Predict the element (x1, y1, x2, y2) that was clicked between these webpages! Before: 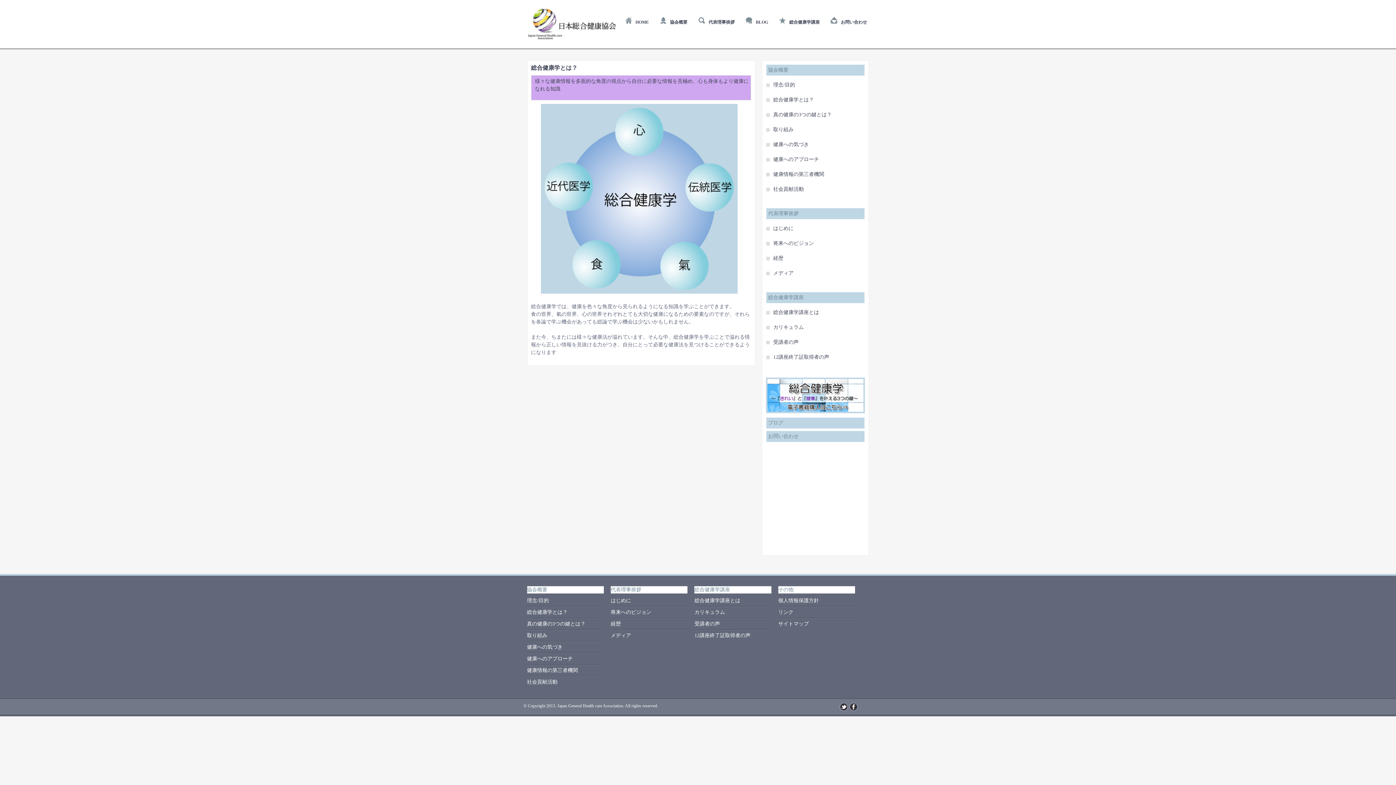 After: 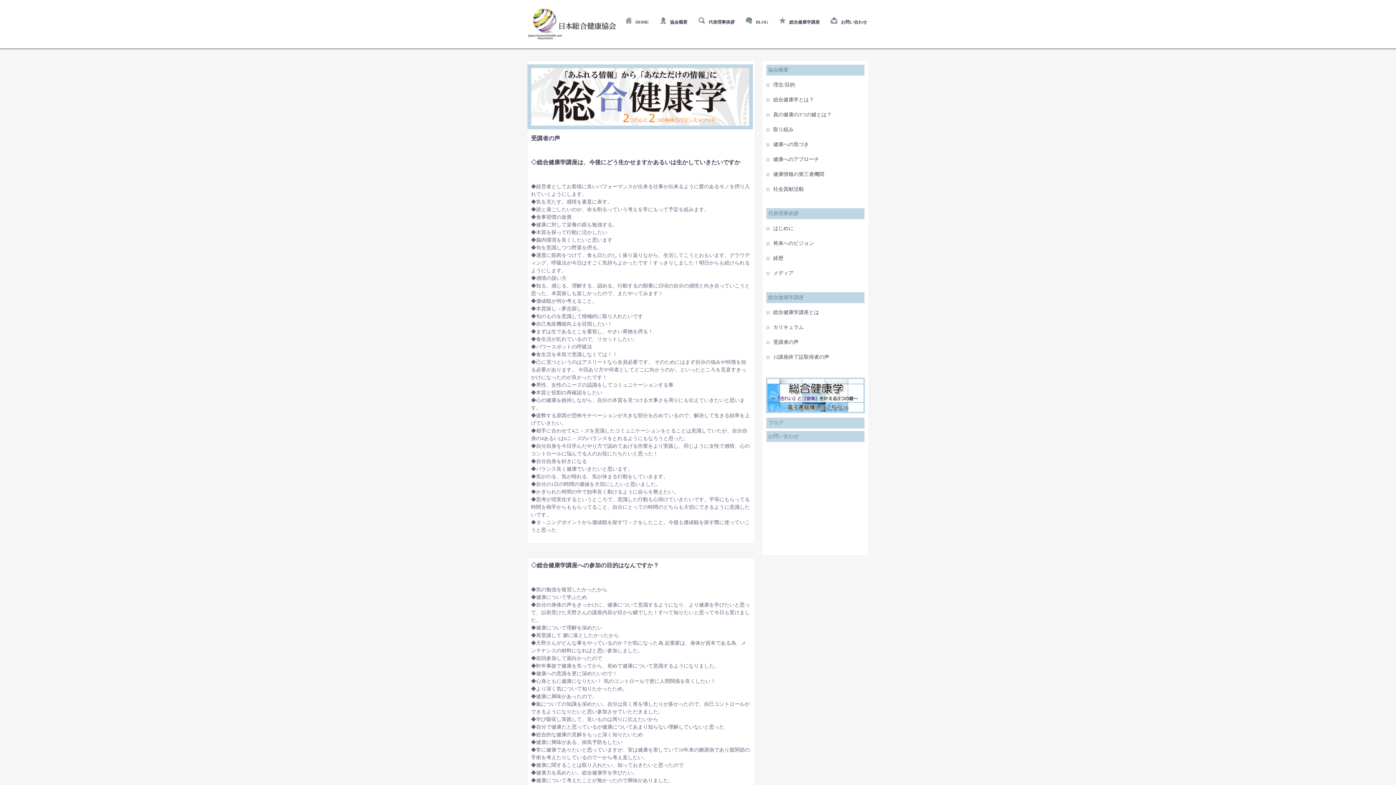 Action: bbox: (773, 339, 798, 344) label: 受講者の声